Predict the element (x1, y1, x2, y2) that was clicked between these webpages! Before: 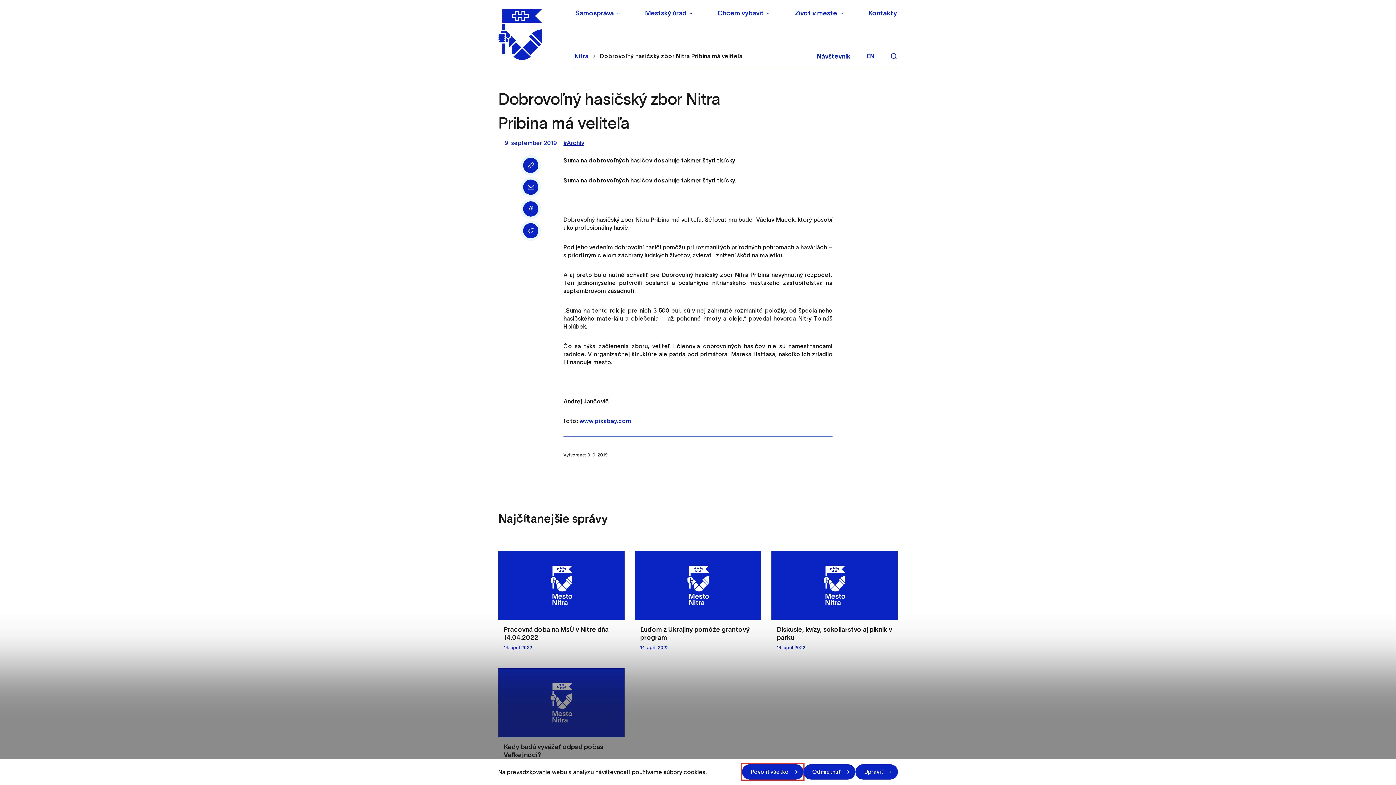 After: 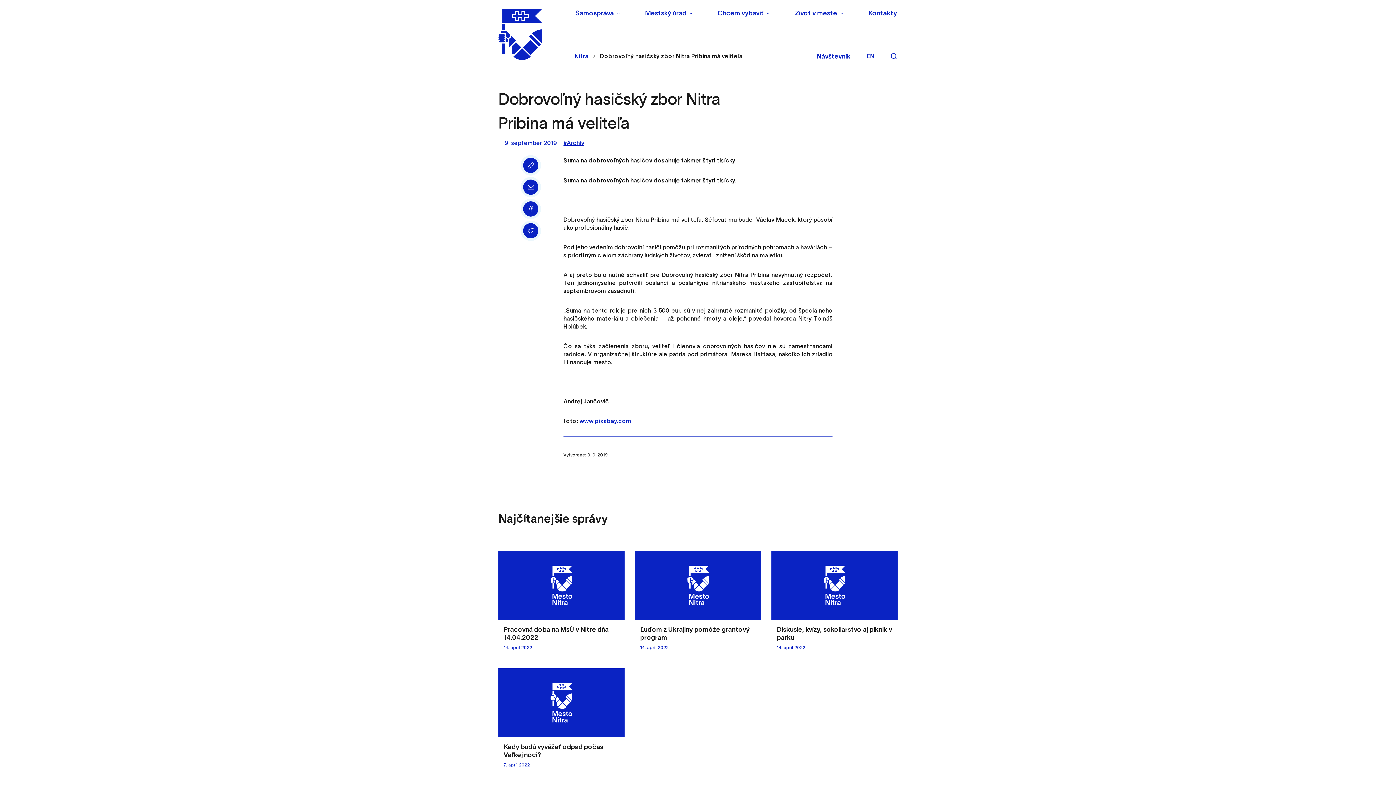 Action: label: Odmietnuť bbox: (803, 764, 855, 780)